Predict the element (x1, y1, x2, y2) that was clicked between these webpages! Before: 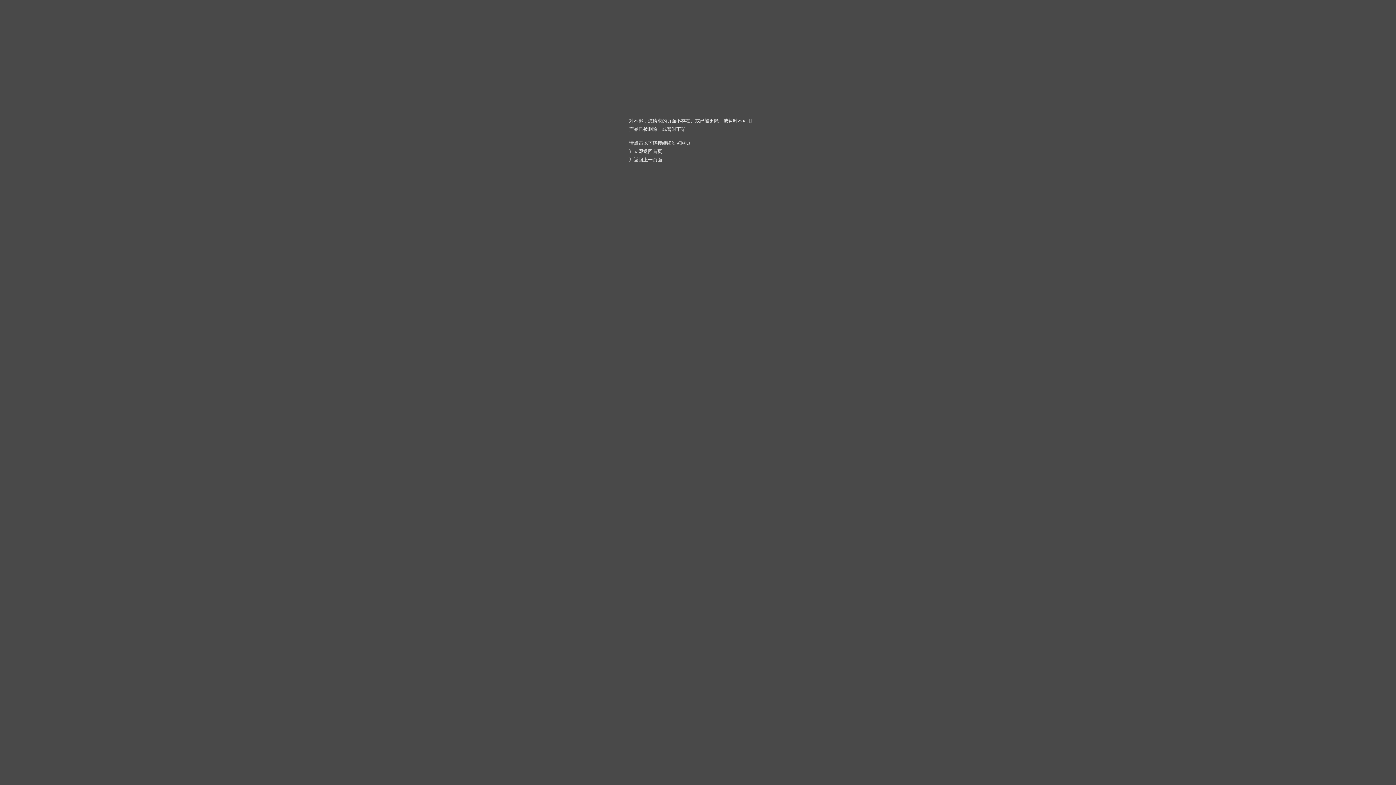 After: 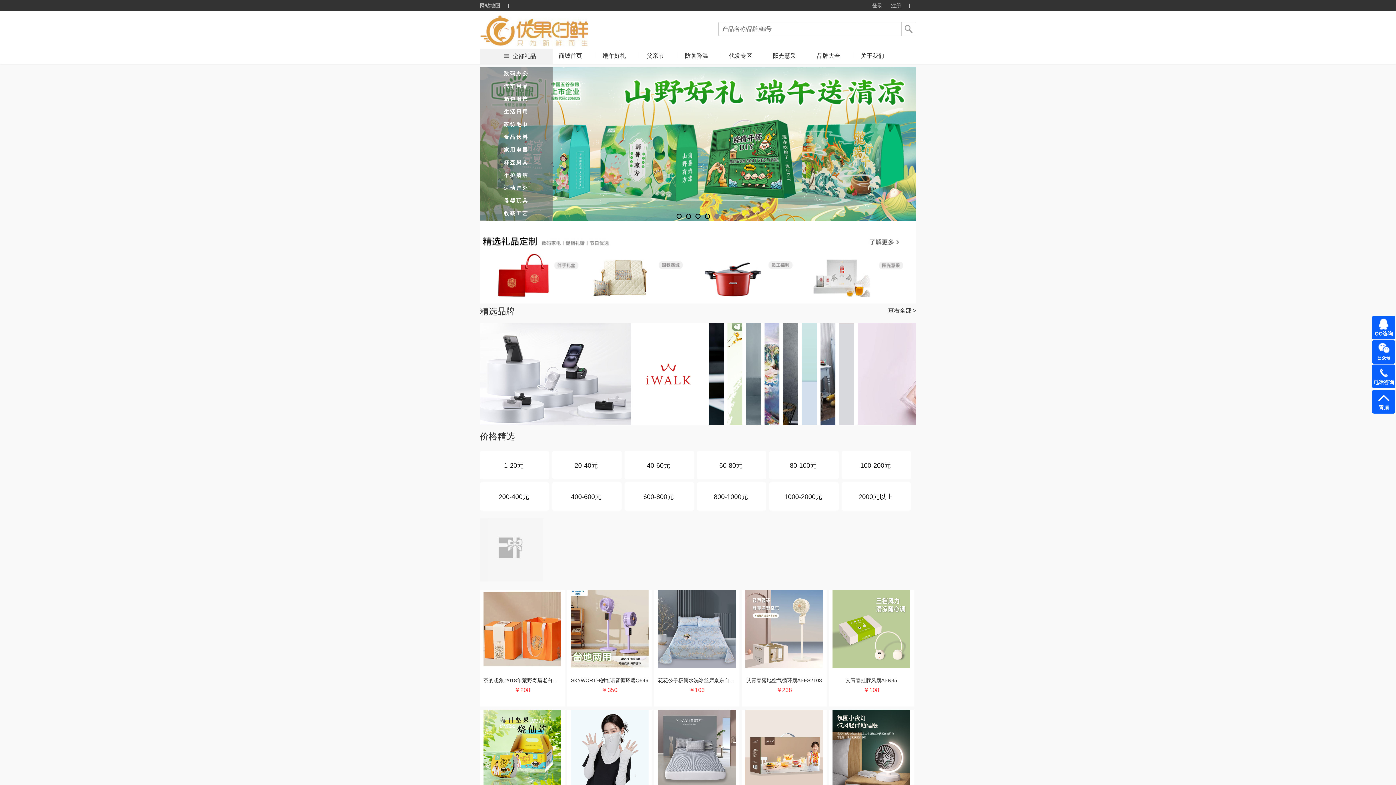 Action: label: 立即返回首页 bbox: (634, 148, 662, 154)